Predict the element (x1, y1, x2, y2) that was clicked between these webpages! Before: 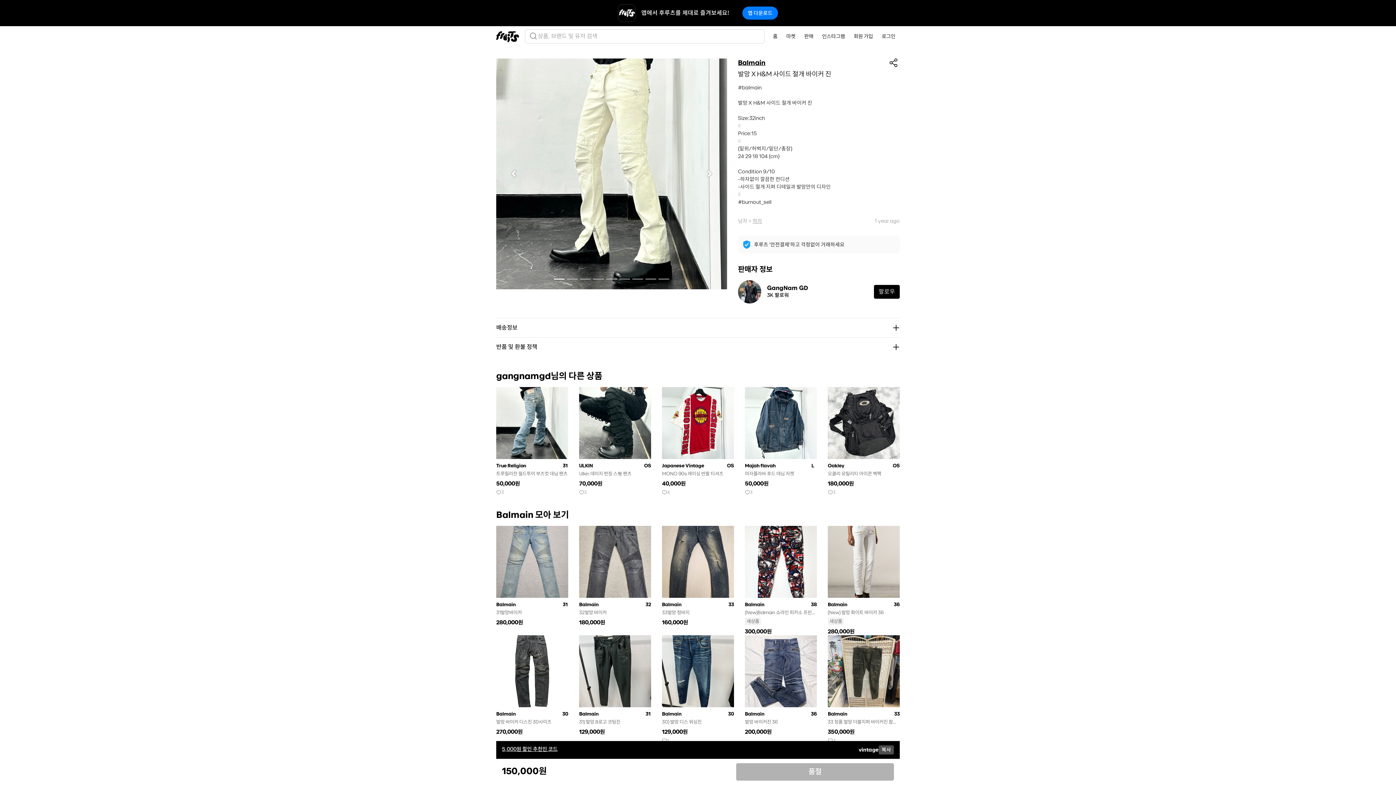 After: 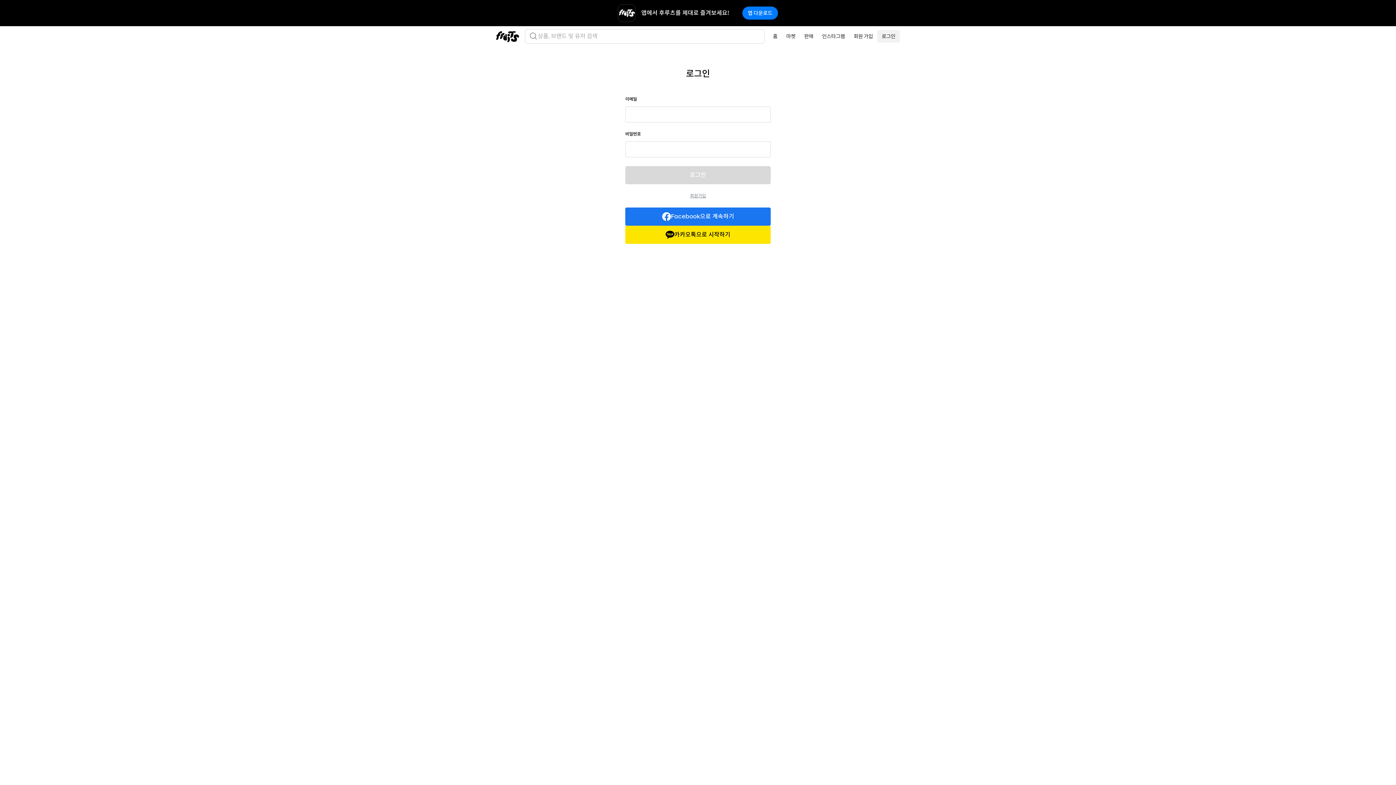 Action: label: 로그인 bbox: (878, 30, 898, 42)